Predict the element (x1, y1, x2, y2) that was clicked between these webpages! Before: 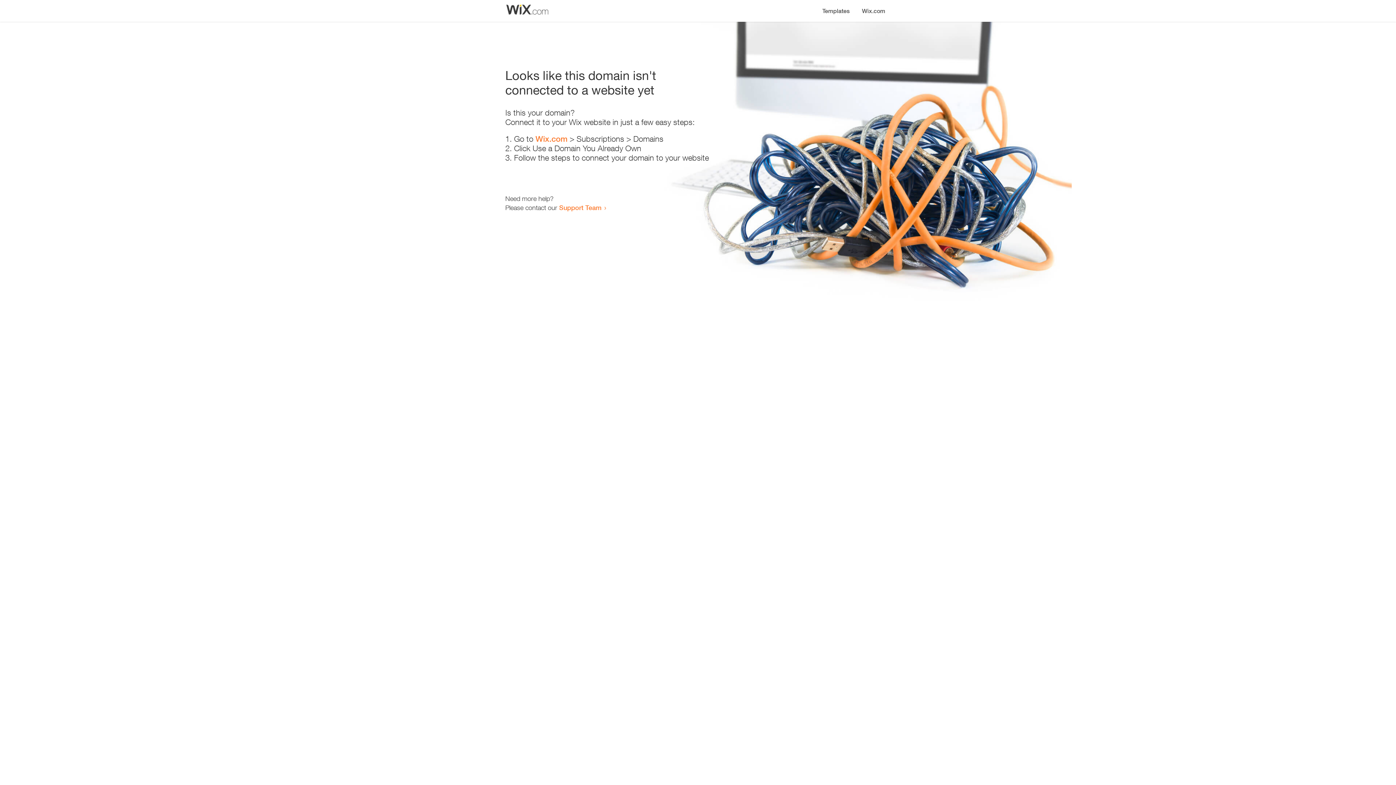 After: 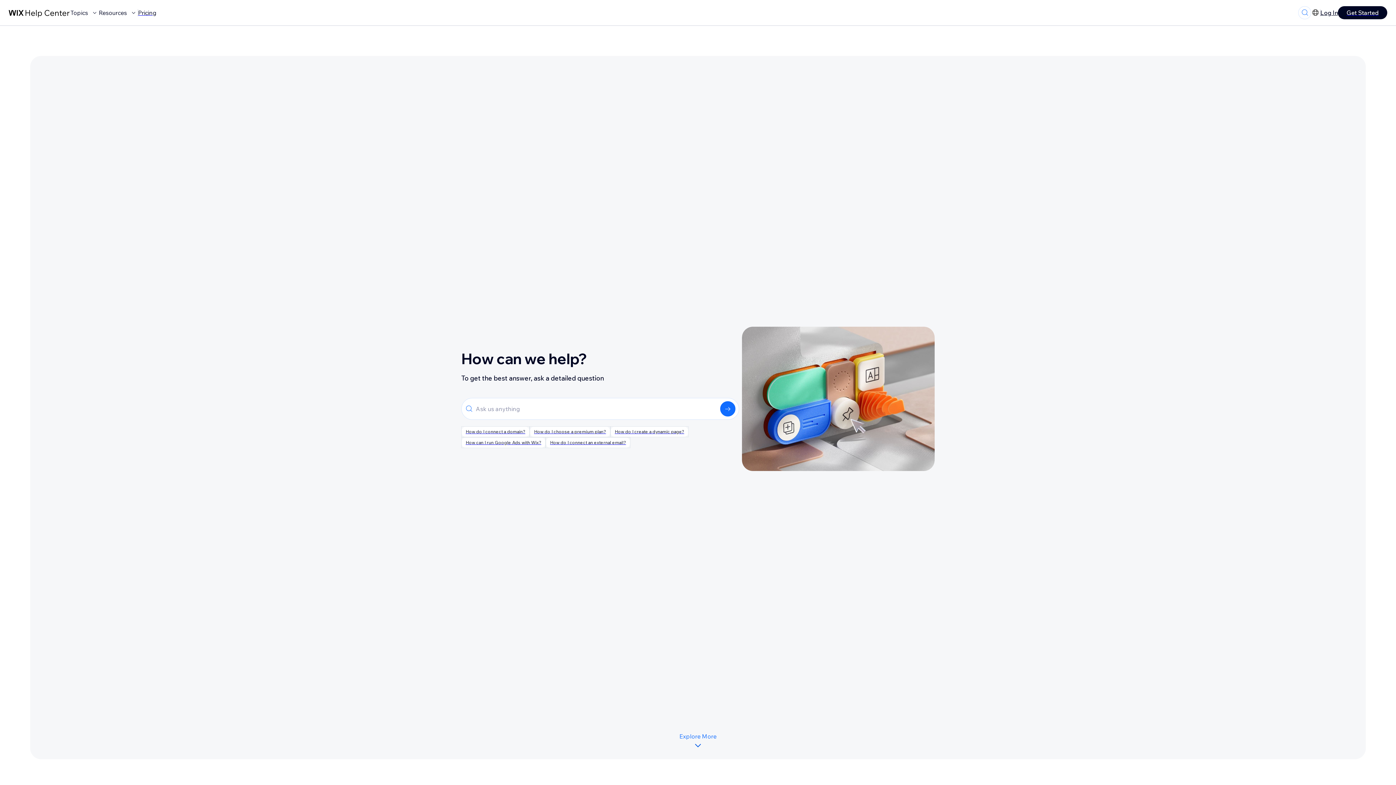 Action: label: Support Team bbox: (559, 203, 601, 211)